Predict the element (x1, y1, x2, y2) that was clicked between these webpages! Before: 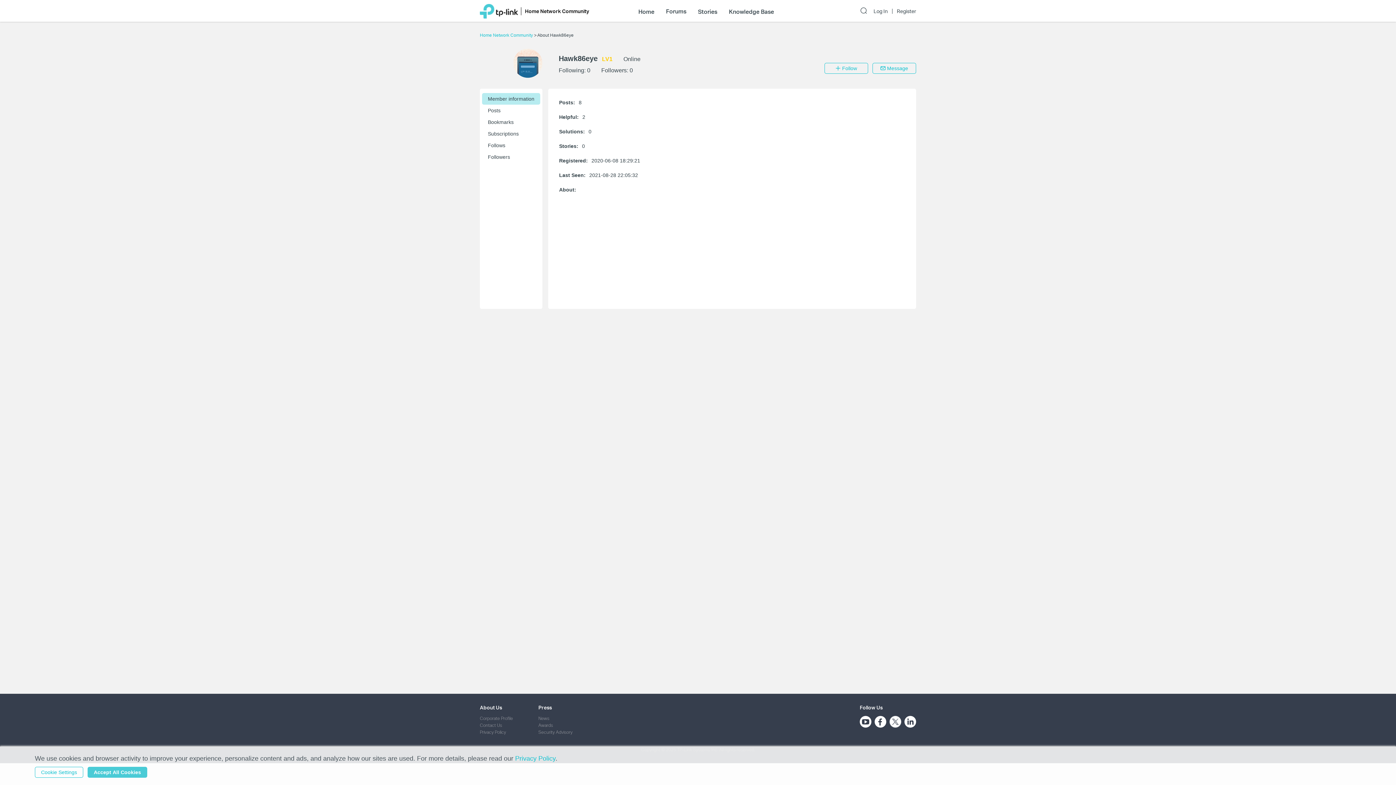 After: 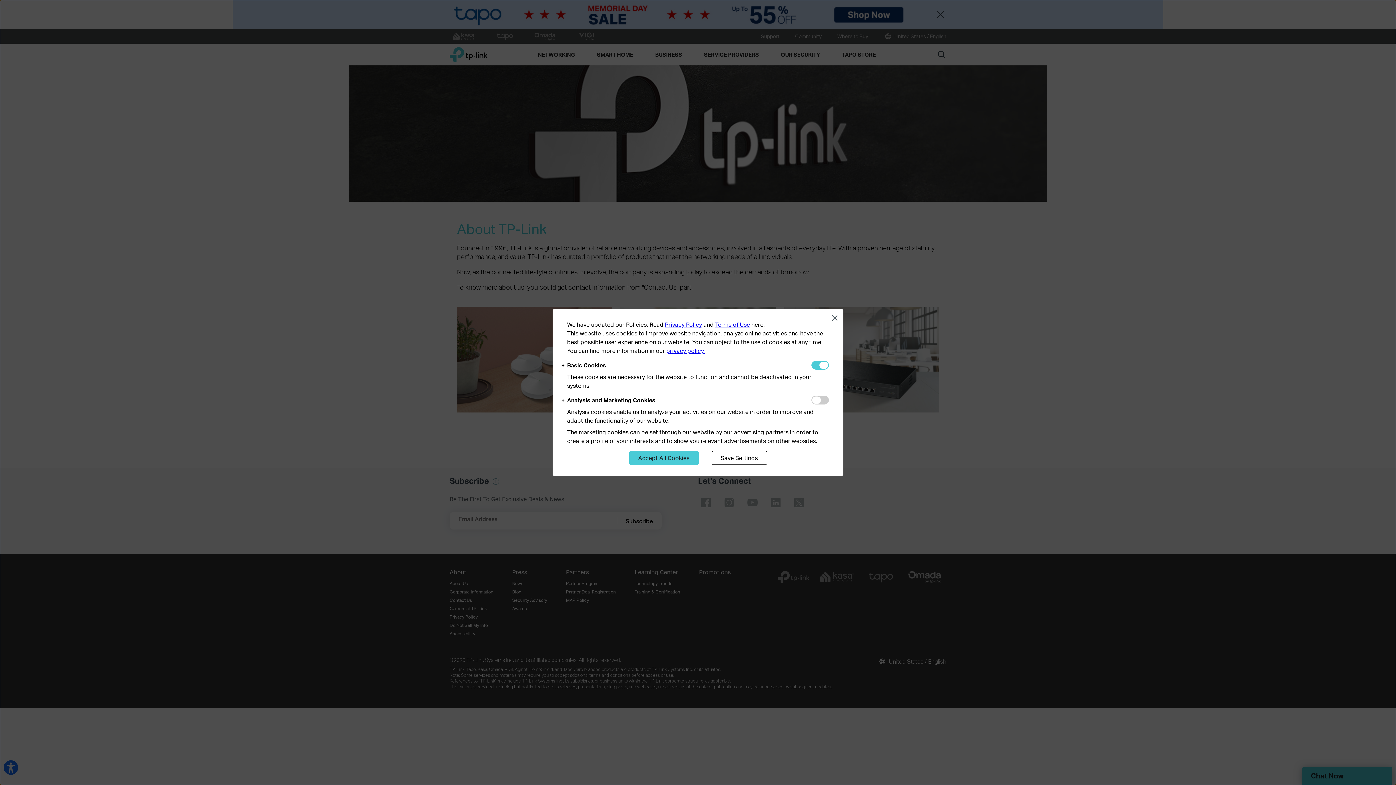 Action: bbox: (480, 716, 513, 721) label: Corporate Profile